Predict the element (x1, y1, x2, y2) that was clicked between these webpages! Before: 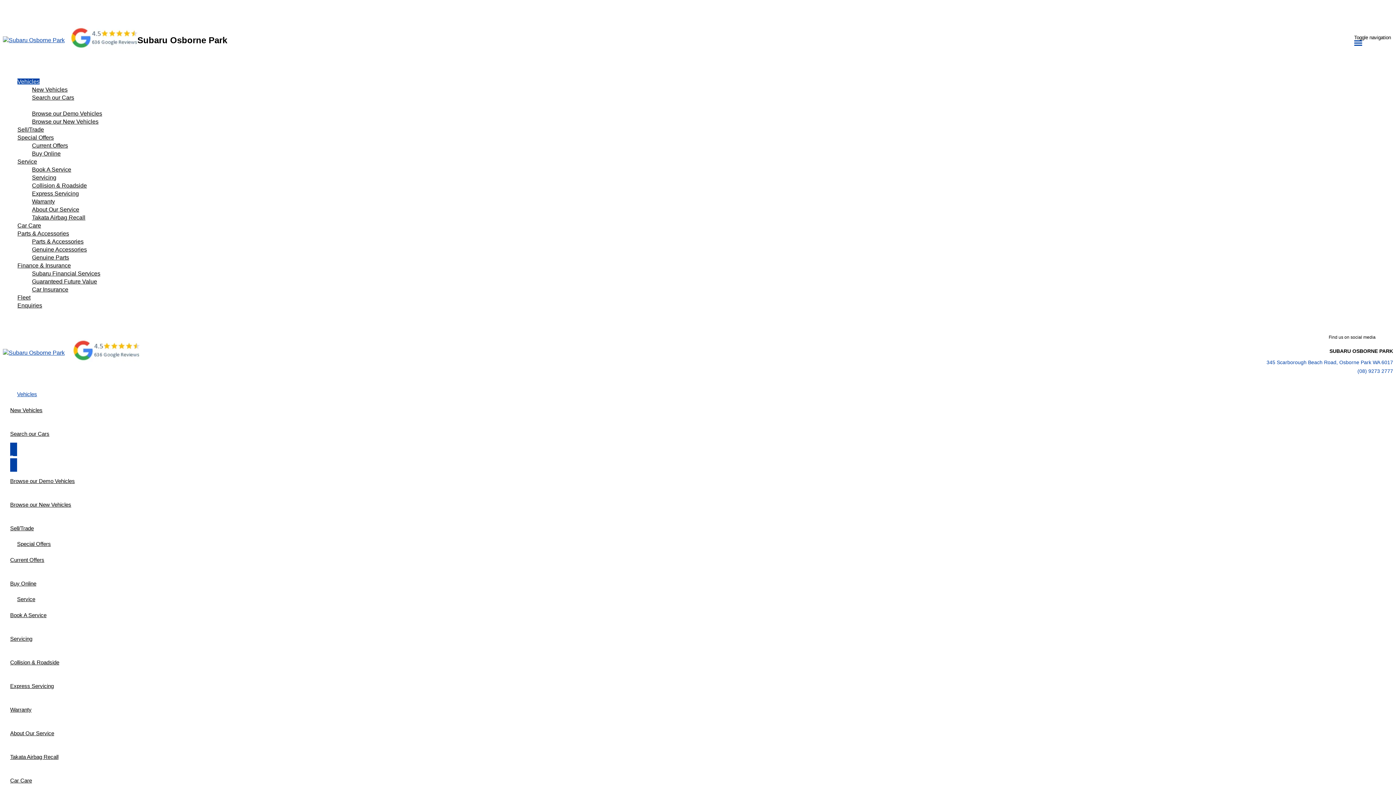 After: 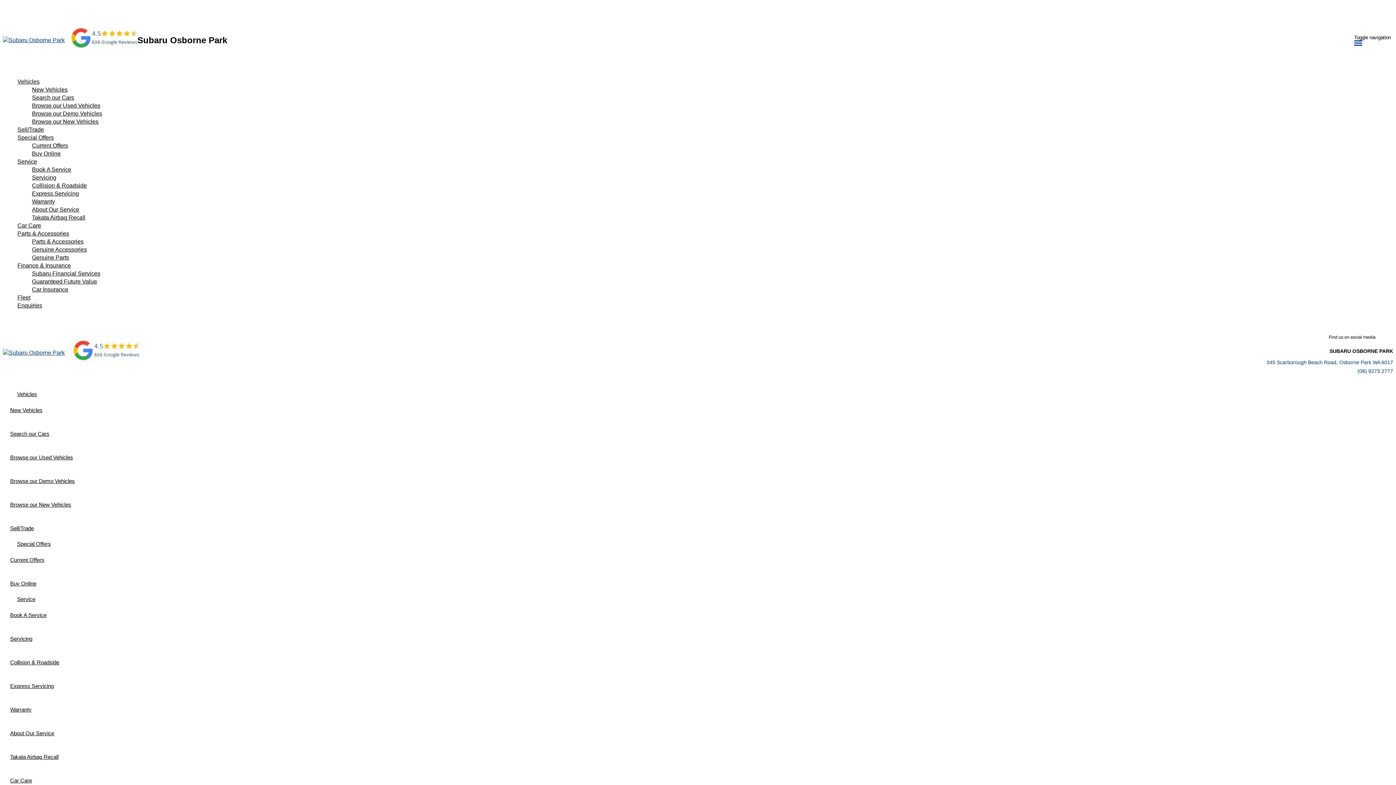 Action: bbox: (2, 36, 64, 44)